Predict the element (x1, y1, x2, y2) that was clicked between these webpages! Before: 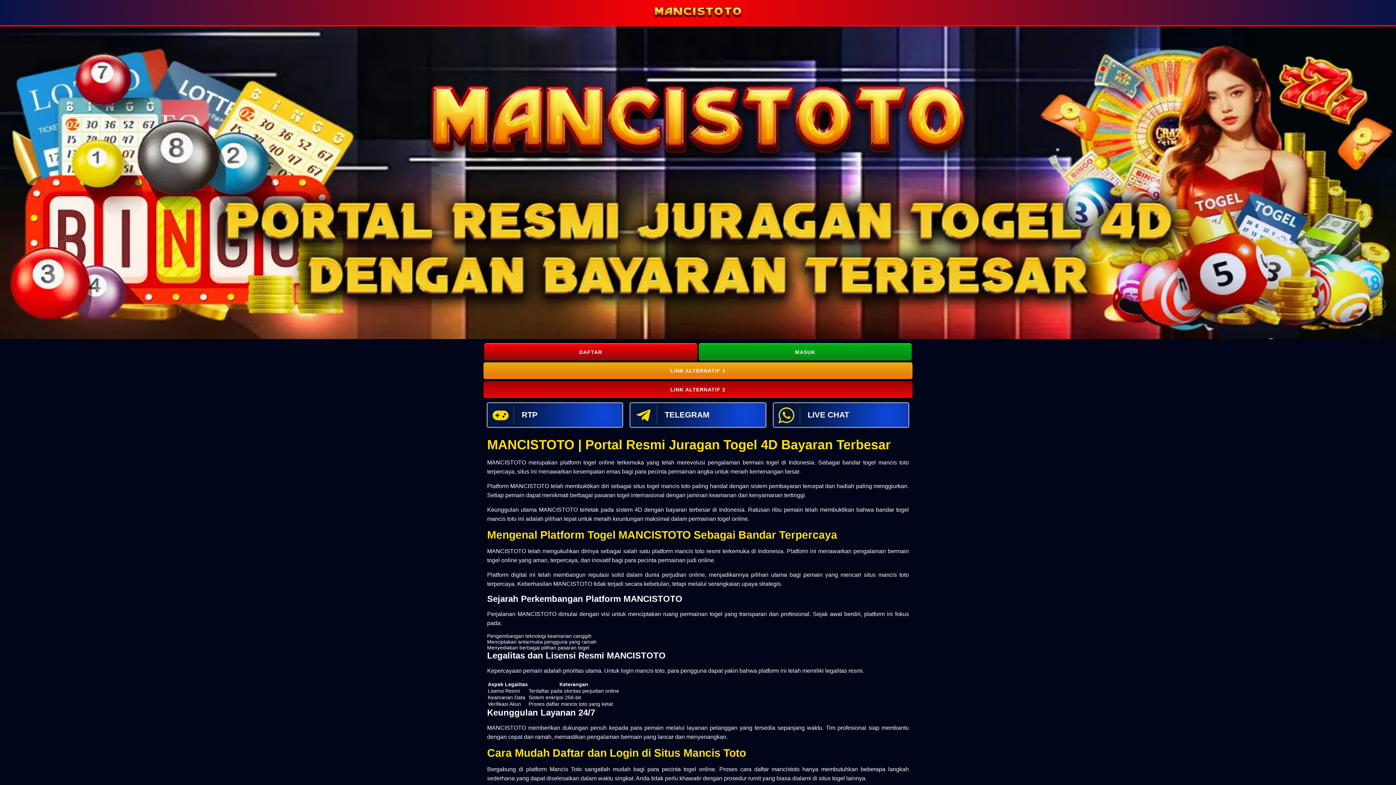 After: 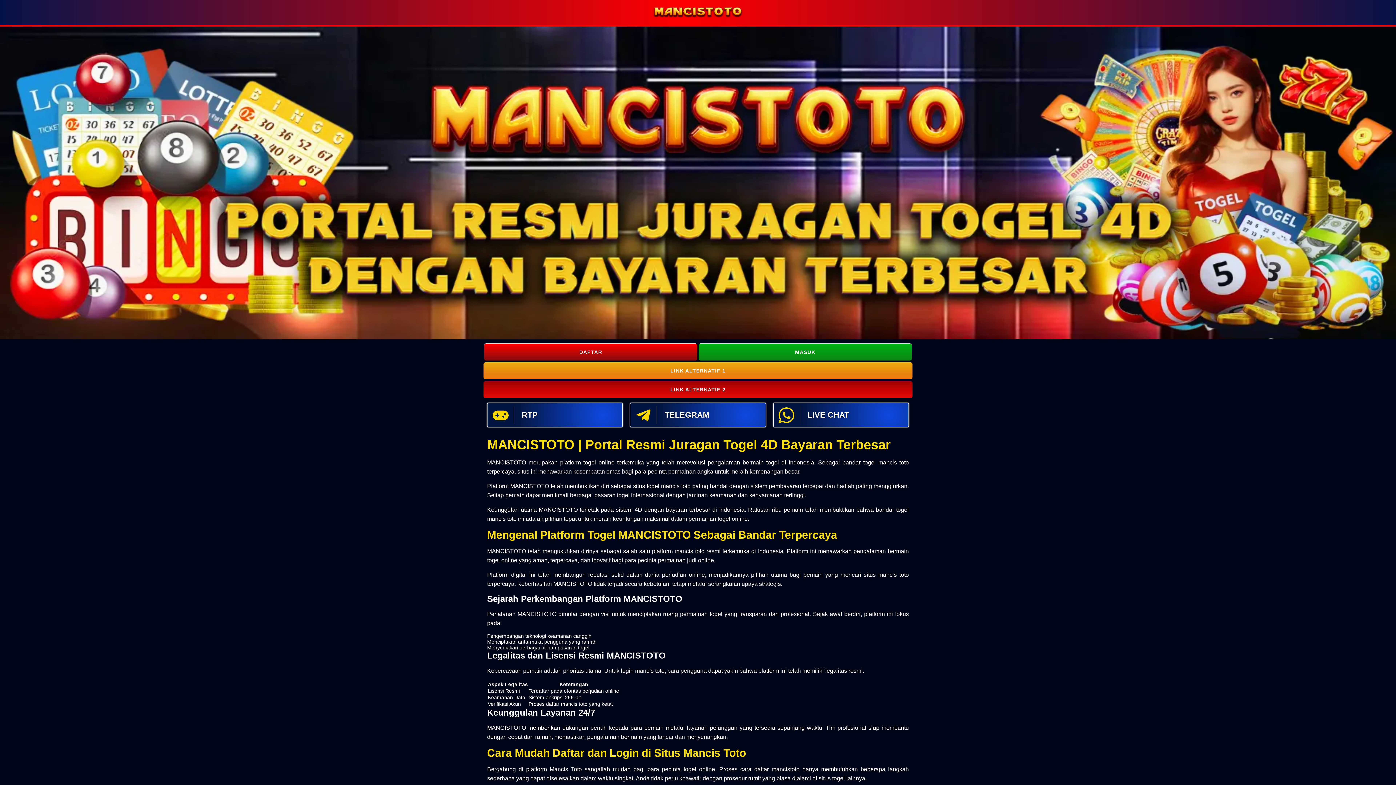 Action: bbox: (487, 402, 623, 427) label:  RTP